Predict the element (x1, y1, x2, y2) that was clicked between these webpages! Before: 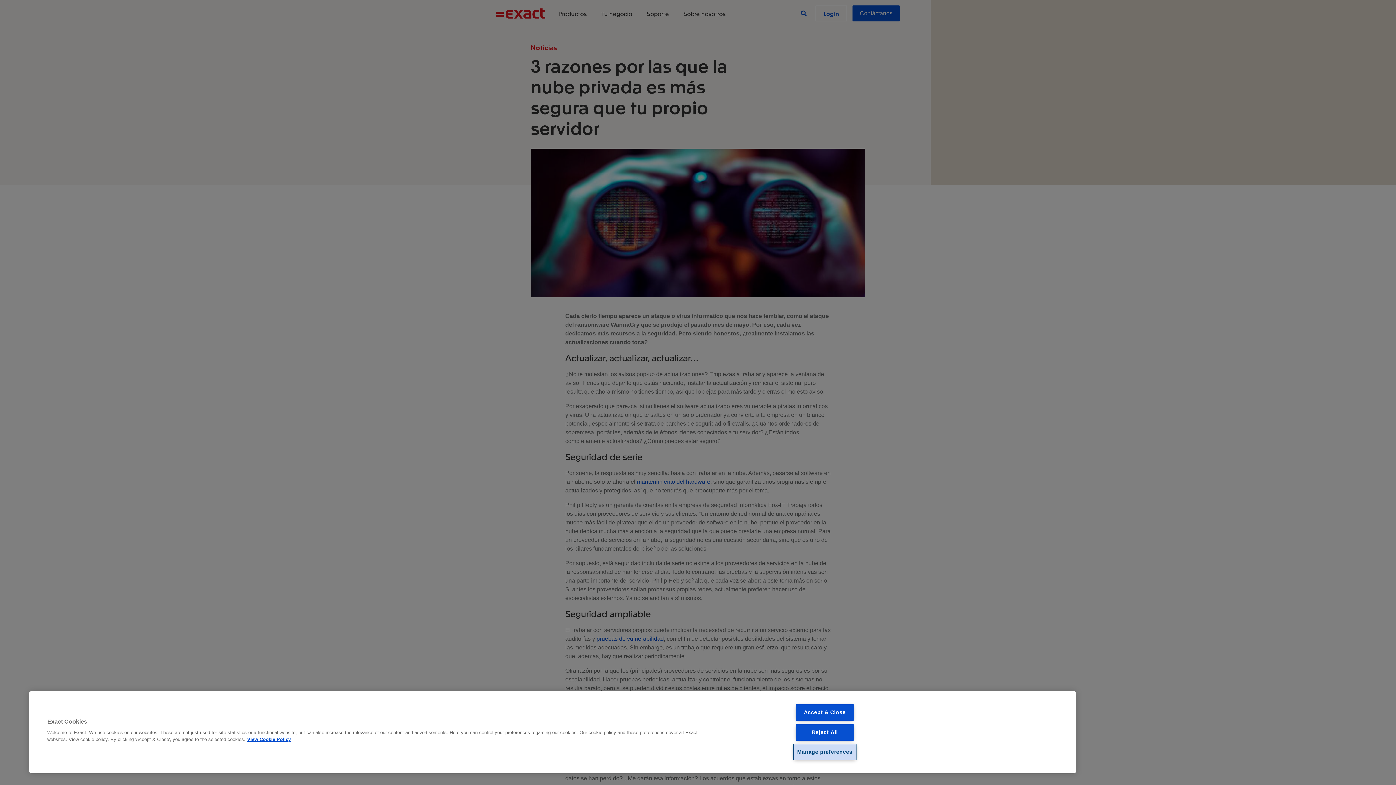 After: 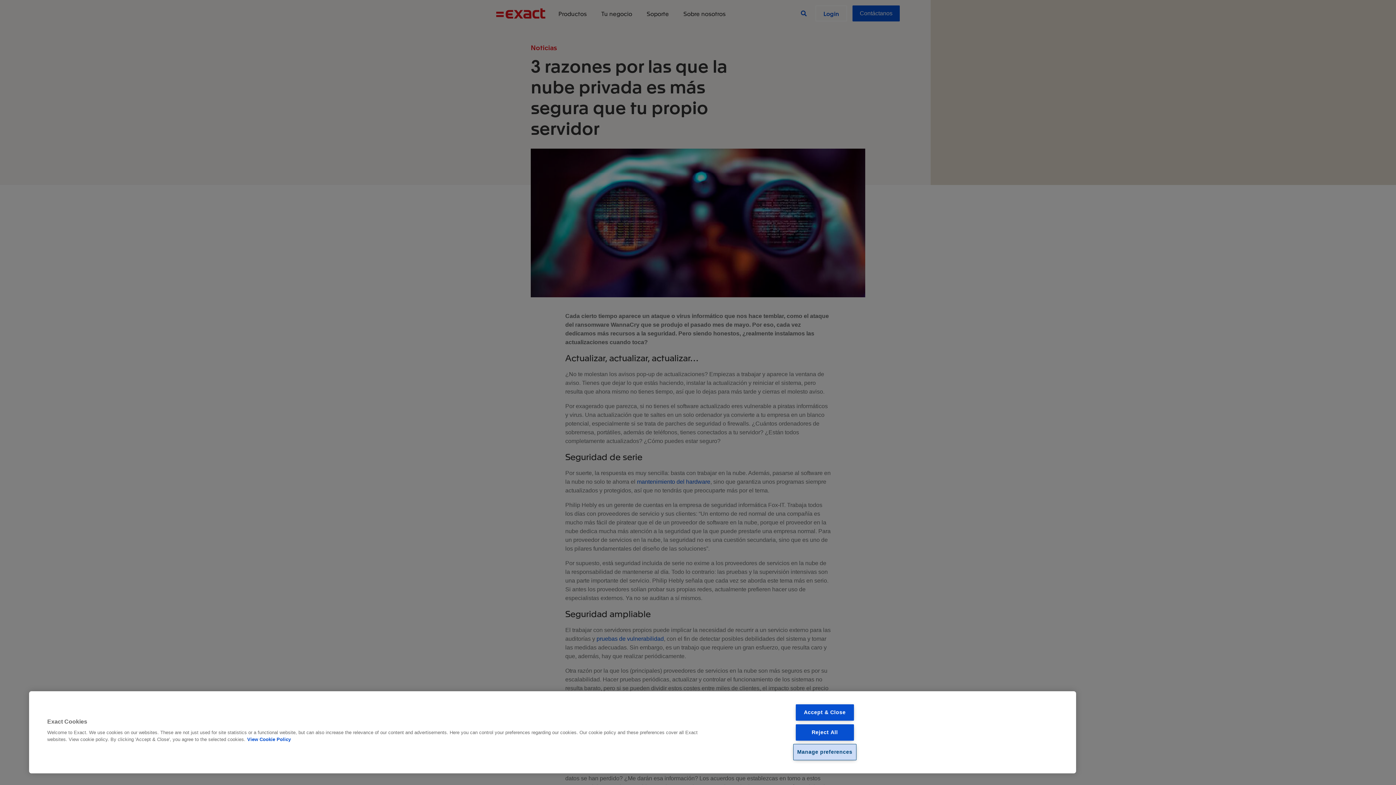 Action: bbox: (247, 737, 290, 742) label: View Cookie Policy, opens in a new tab